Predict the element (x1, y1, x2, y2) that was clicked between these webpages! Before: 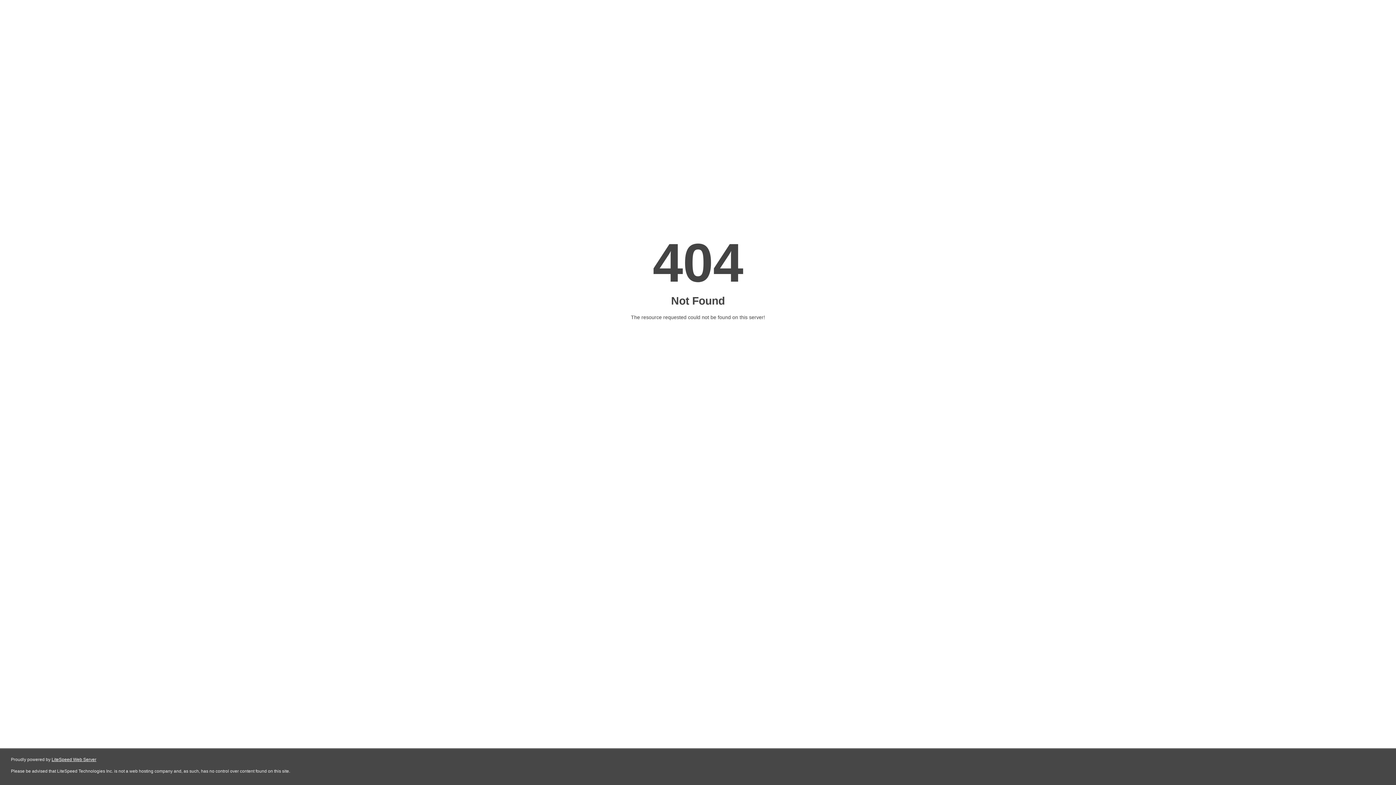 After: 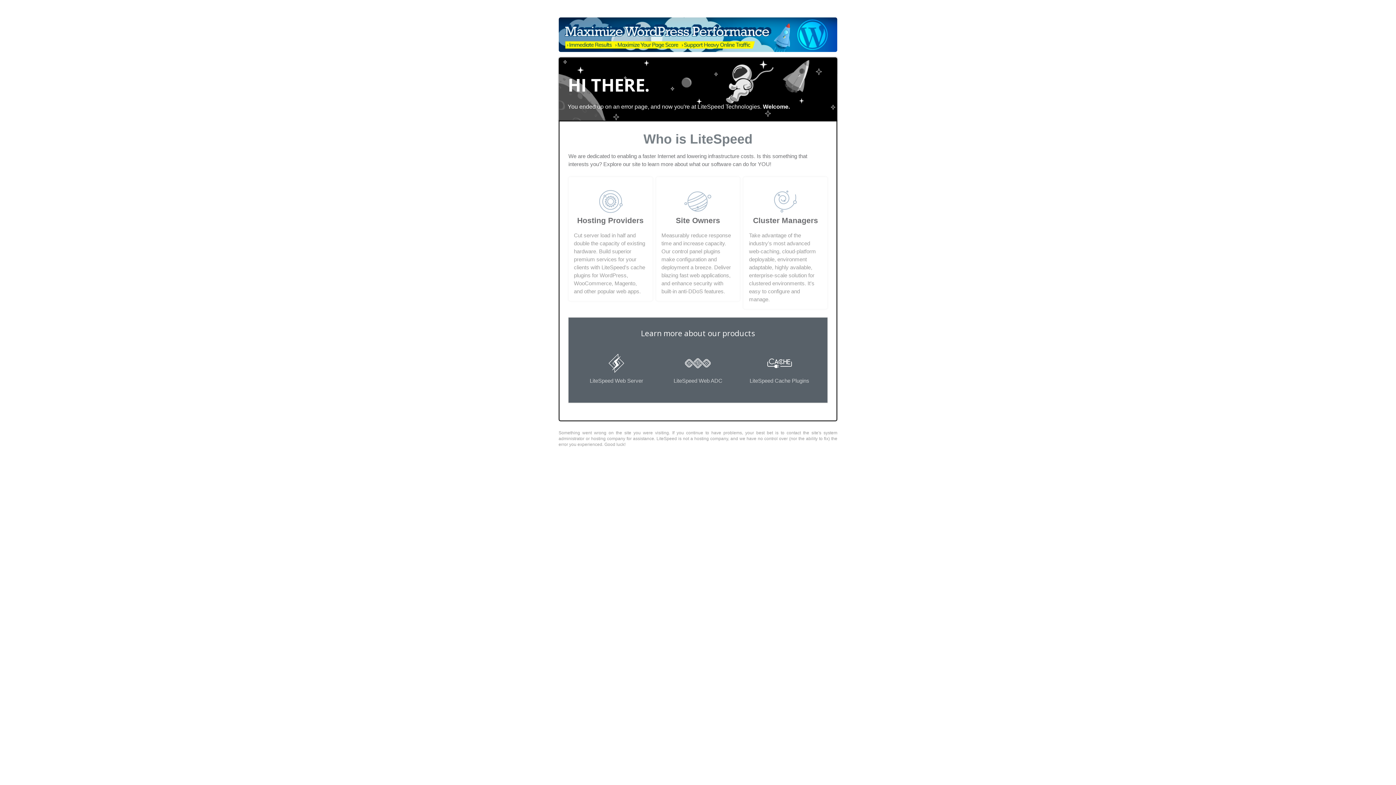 Action: label: LiteSpeed Web Server bbox: (51, 757, 96, 762)